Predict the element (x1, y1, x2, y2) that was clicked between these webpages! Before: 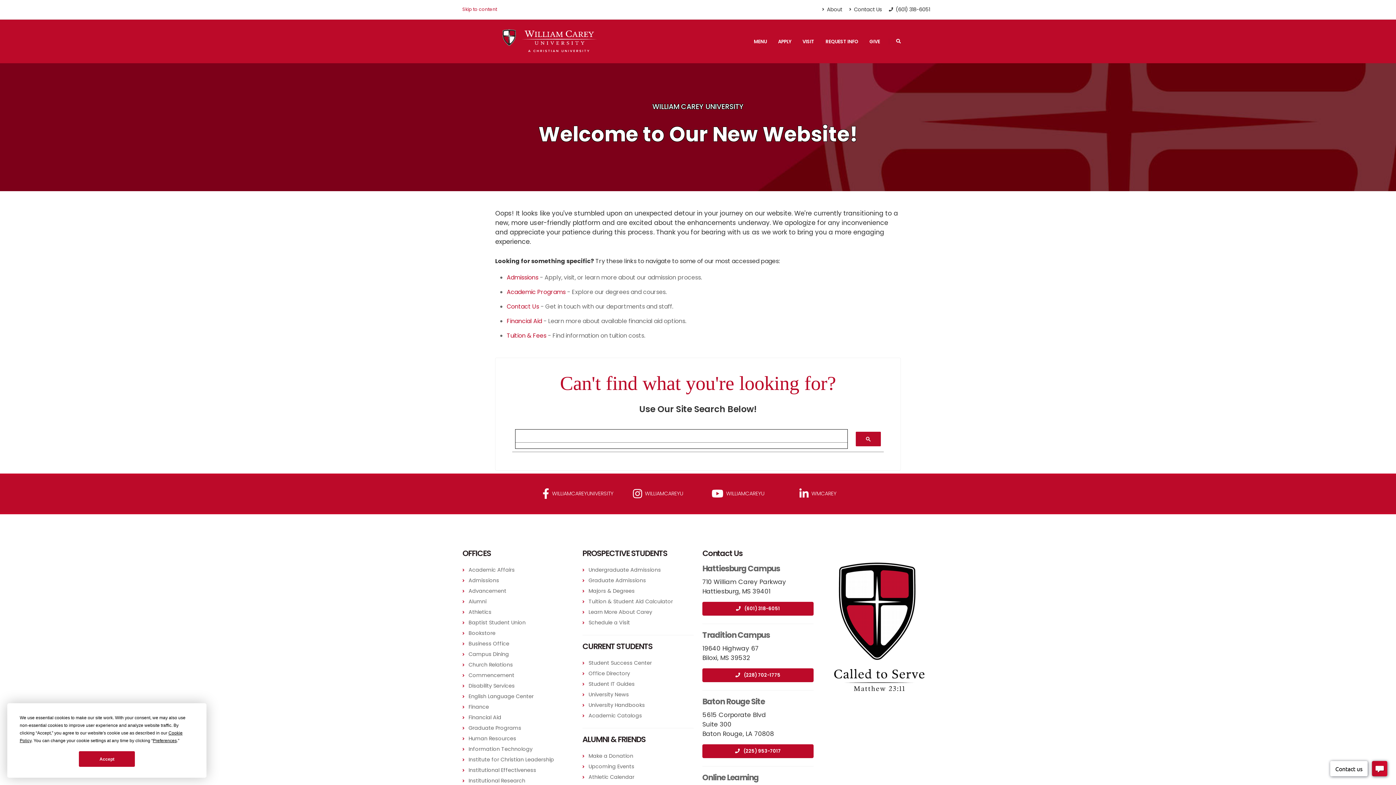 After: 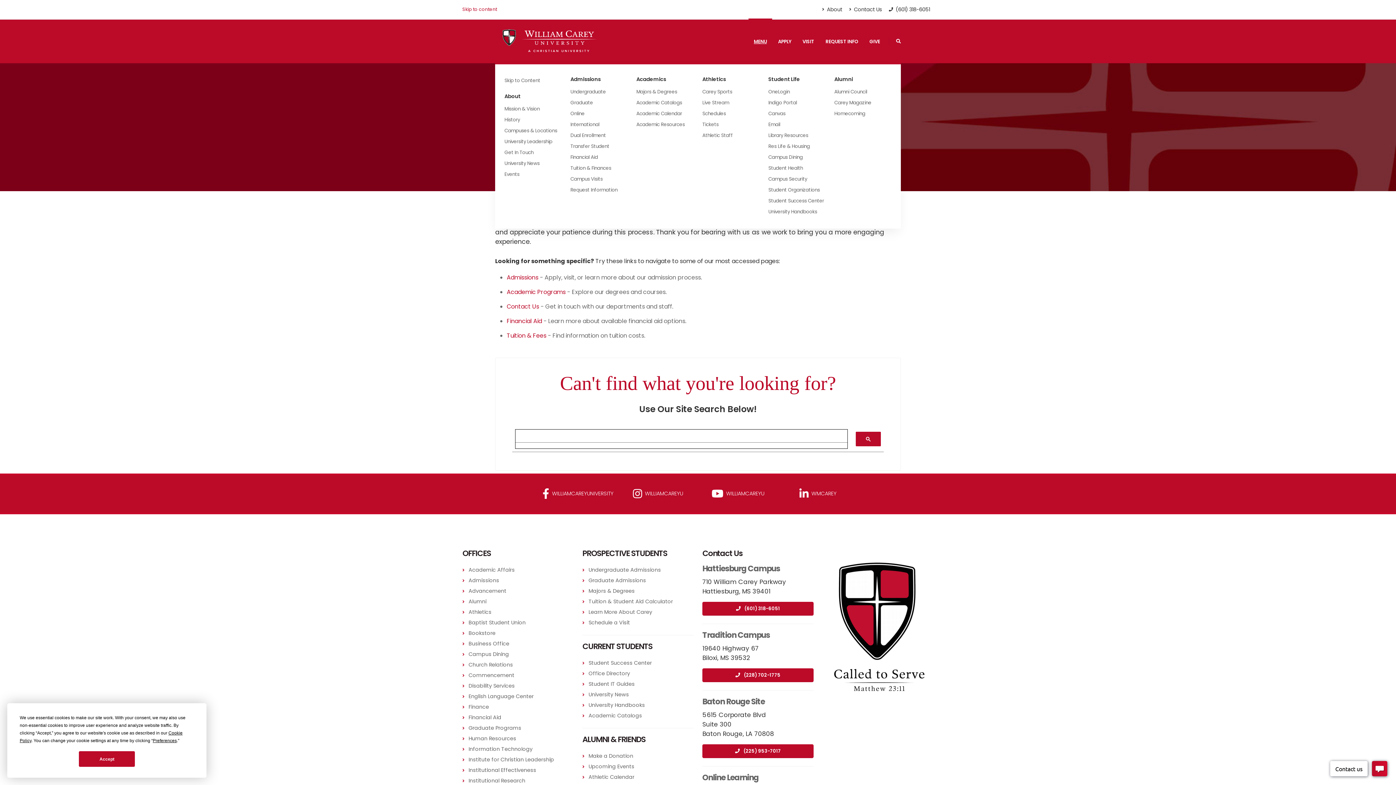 Action: label: MENU bbox: (748, 20, 772, 63)